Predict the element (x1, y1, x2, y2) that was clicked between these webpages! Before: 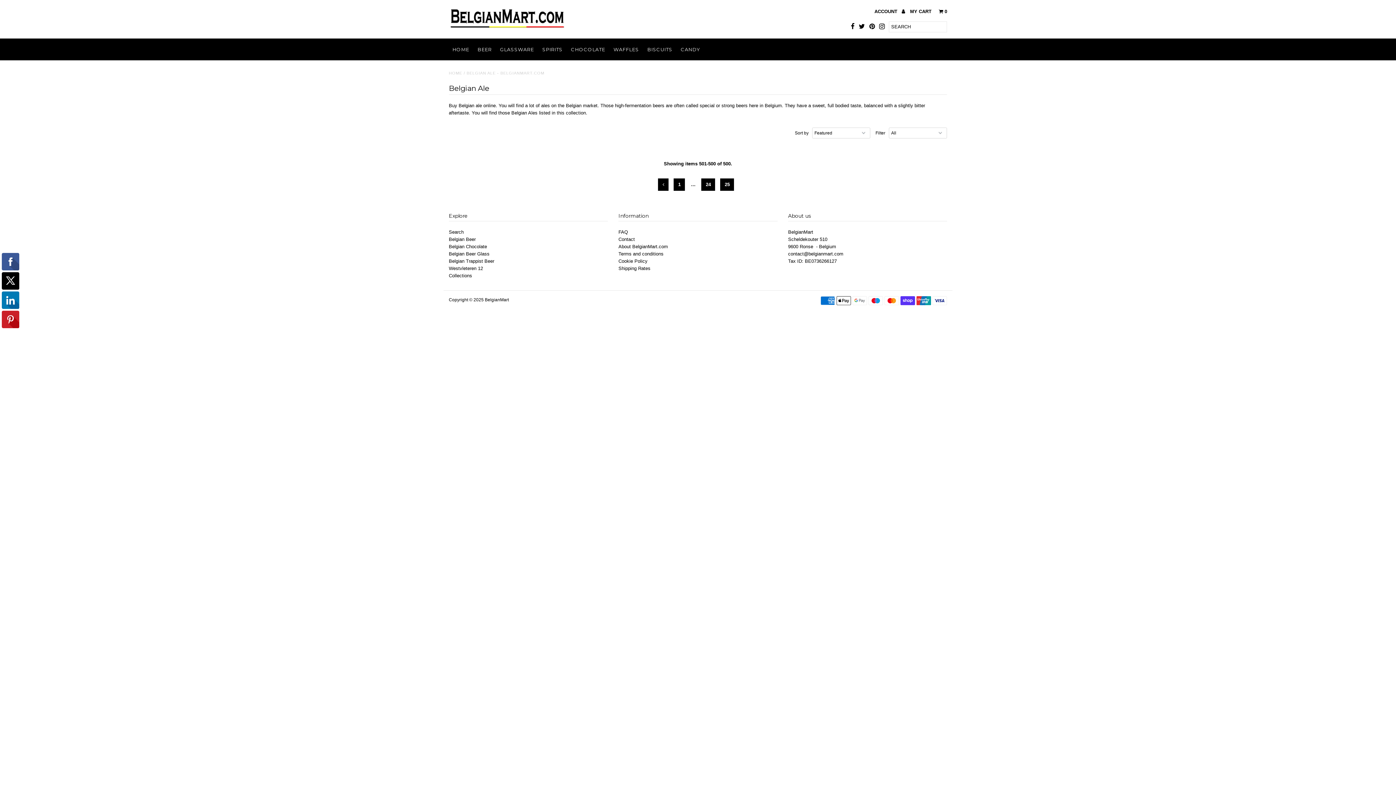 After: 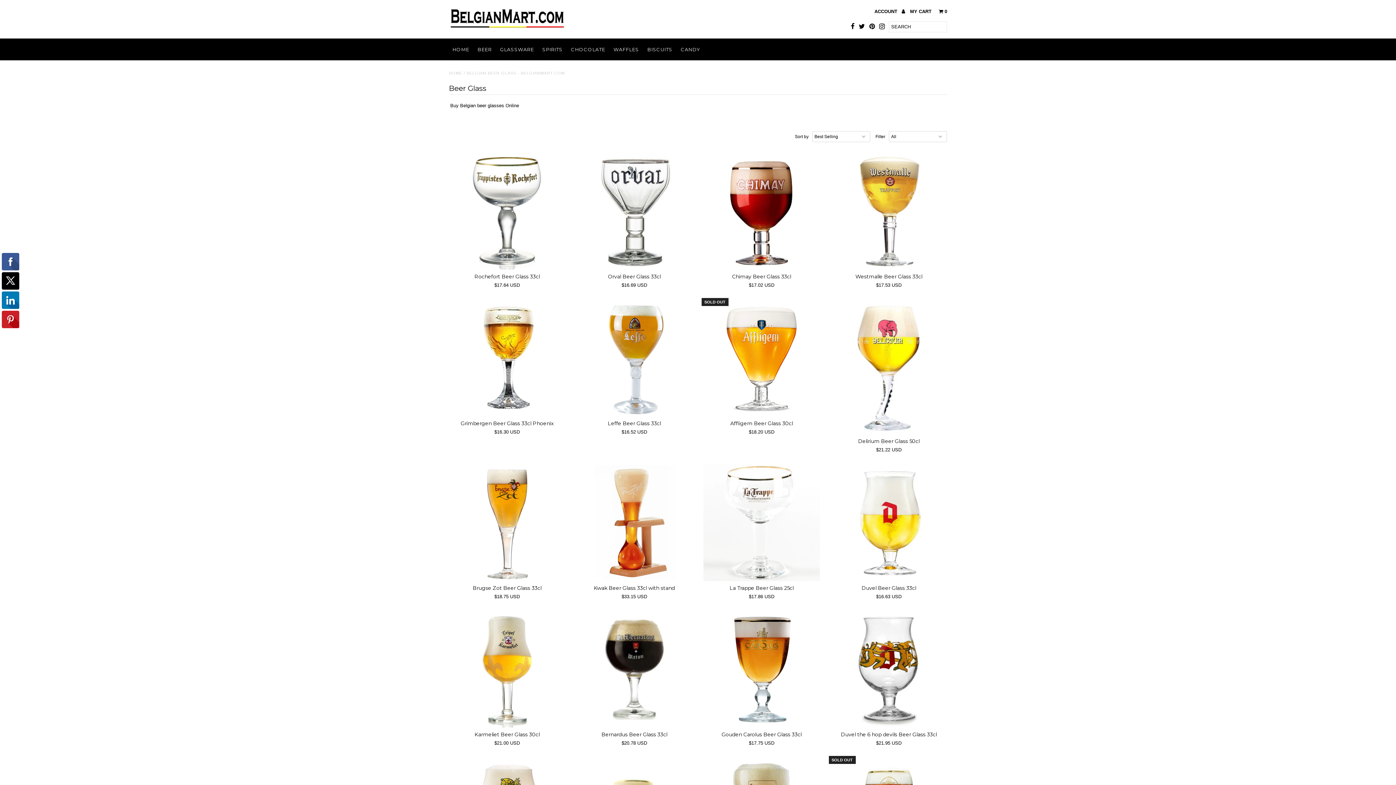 Action: bbox: (496, 38, 537, 60) label: GLASSWARE